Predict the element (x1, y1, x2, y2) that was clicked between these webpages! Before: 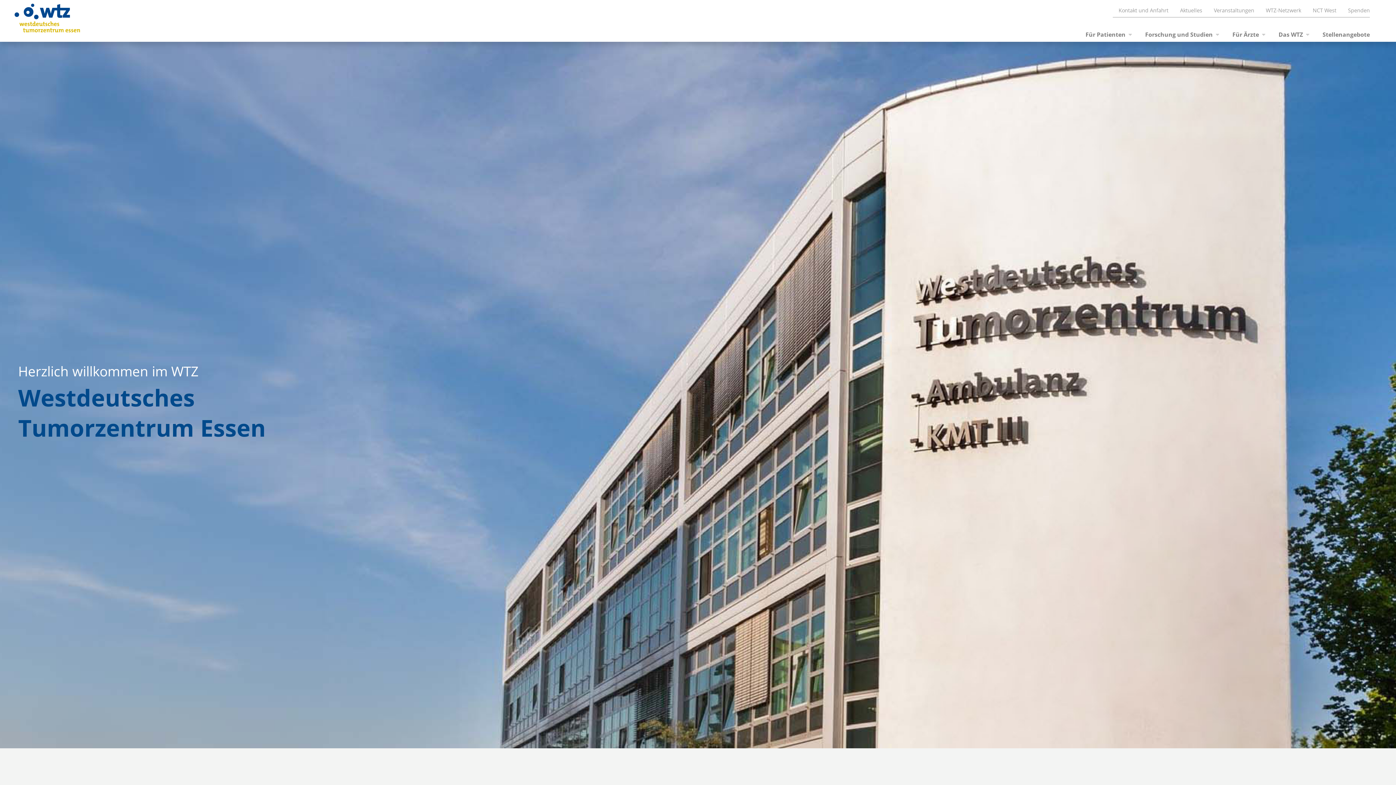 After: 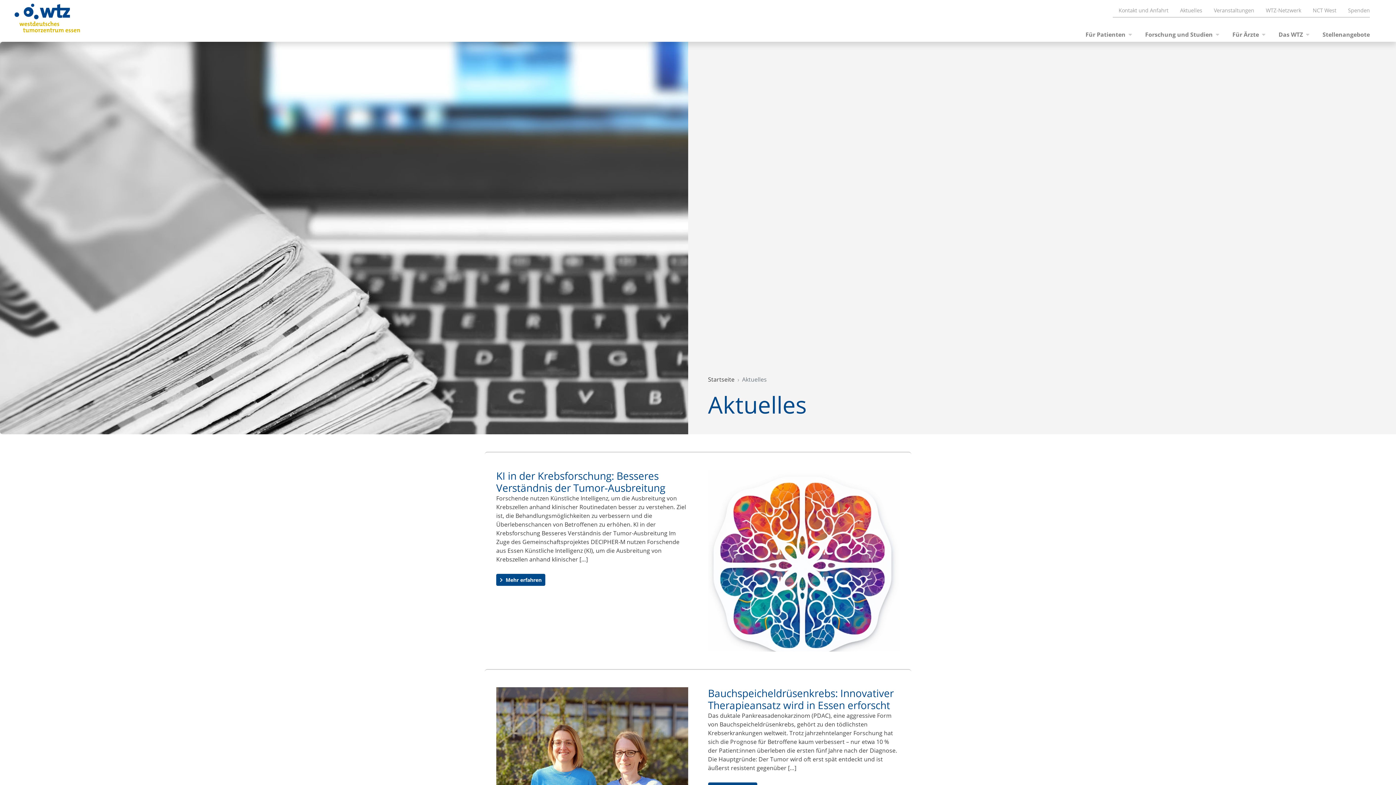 Action: label: Aktuelles bbox: (1174, 5, 1208, 15)